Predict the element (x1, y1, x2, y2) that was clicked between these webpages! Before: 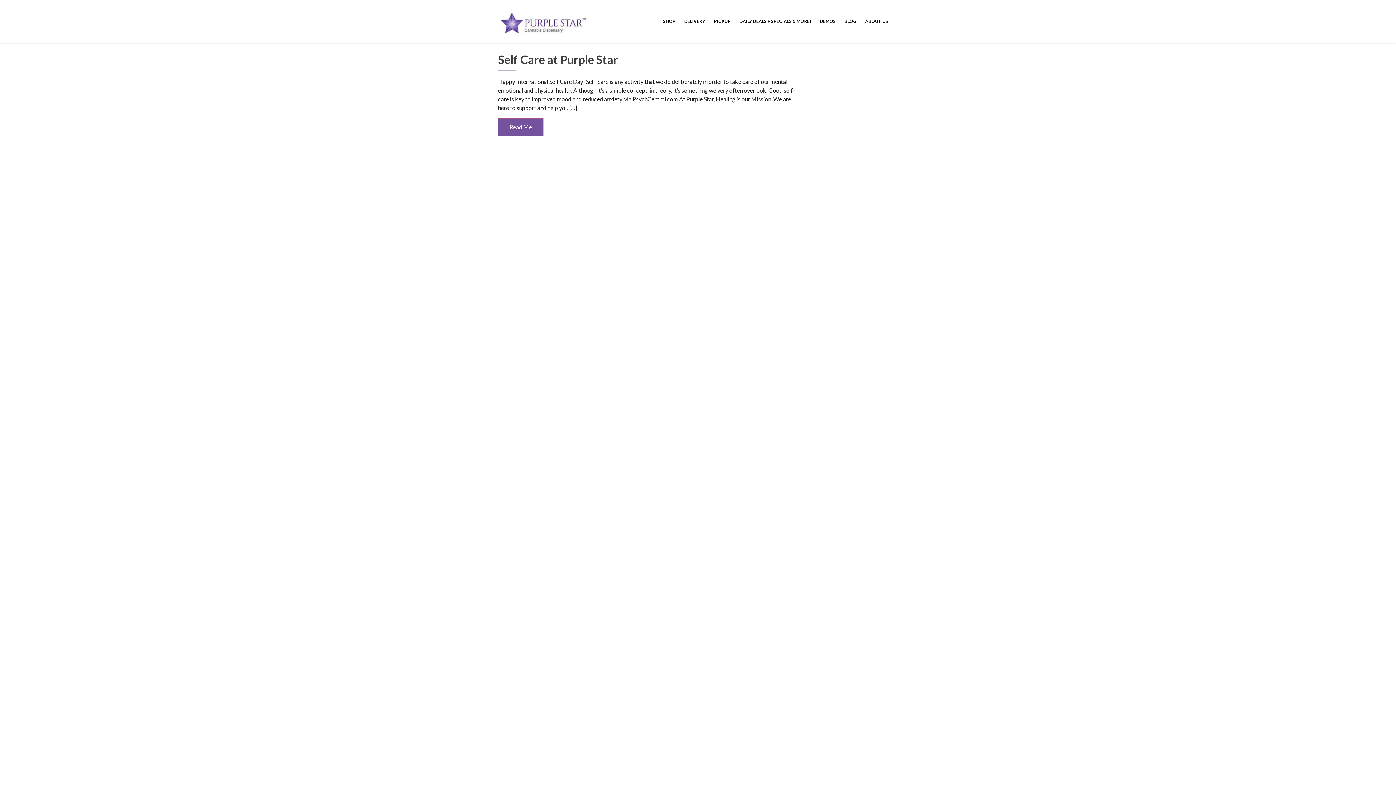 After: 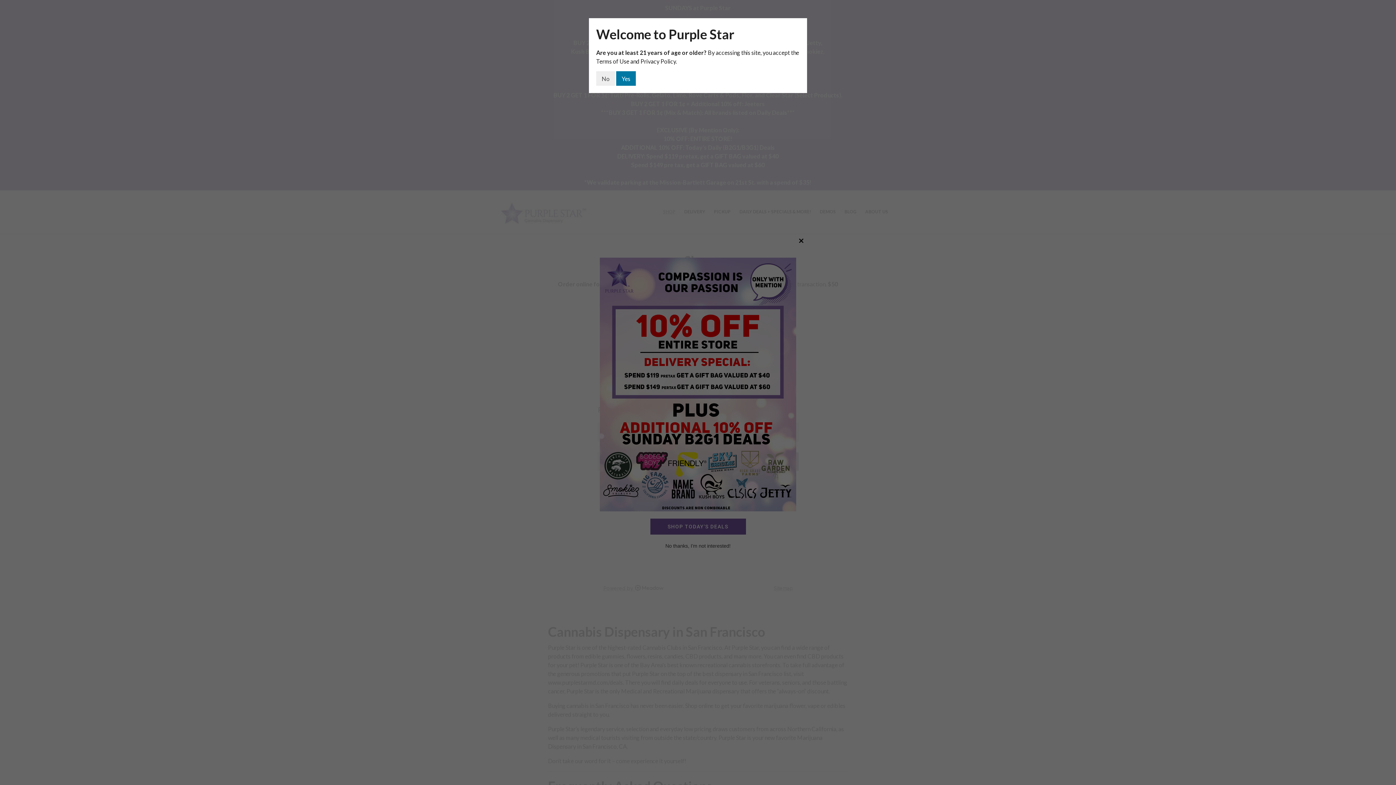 Action: bbox: (498, 8, 592, 34)